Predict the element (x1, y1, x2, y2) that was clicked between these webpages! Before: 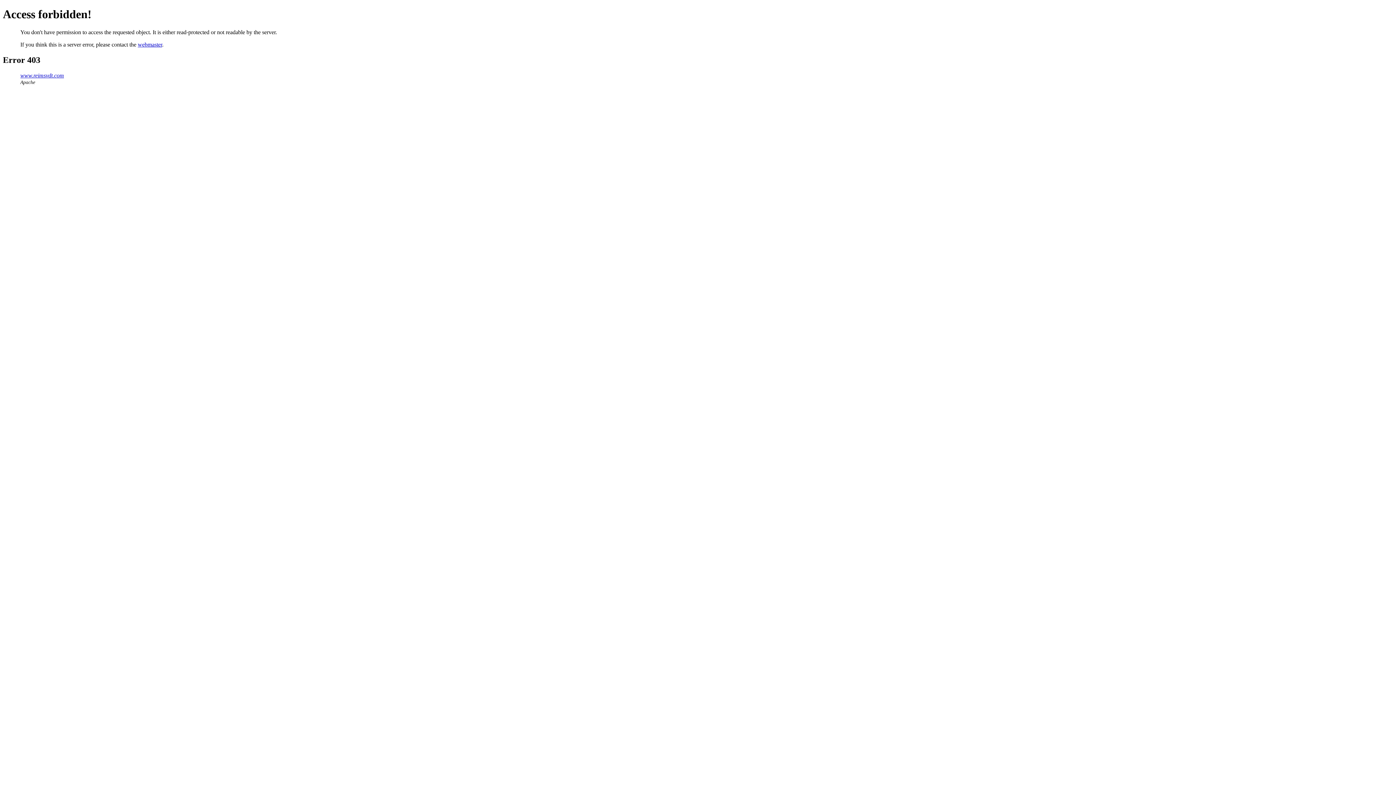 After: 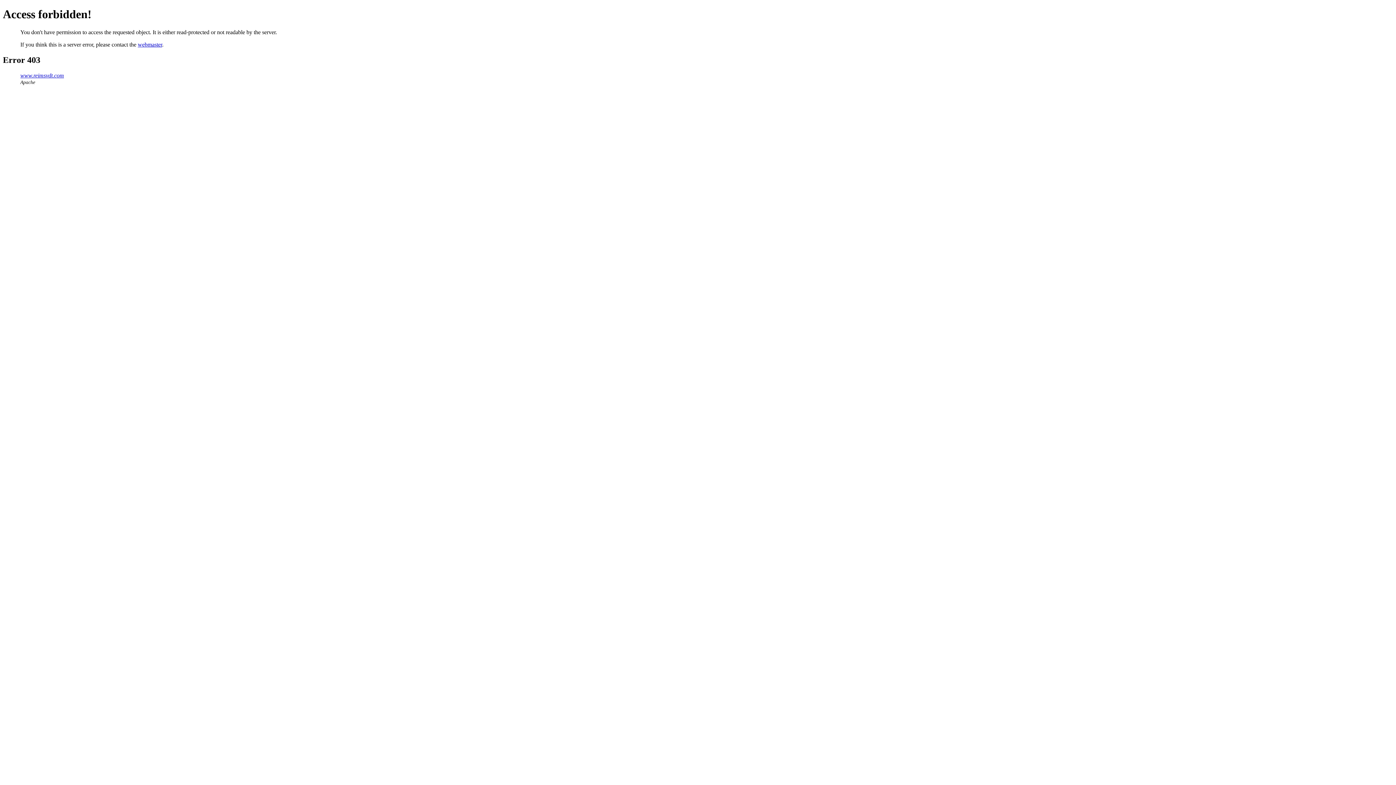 Action: bbox: (137, 41, 162, 47) label: webmaster